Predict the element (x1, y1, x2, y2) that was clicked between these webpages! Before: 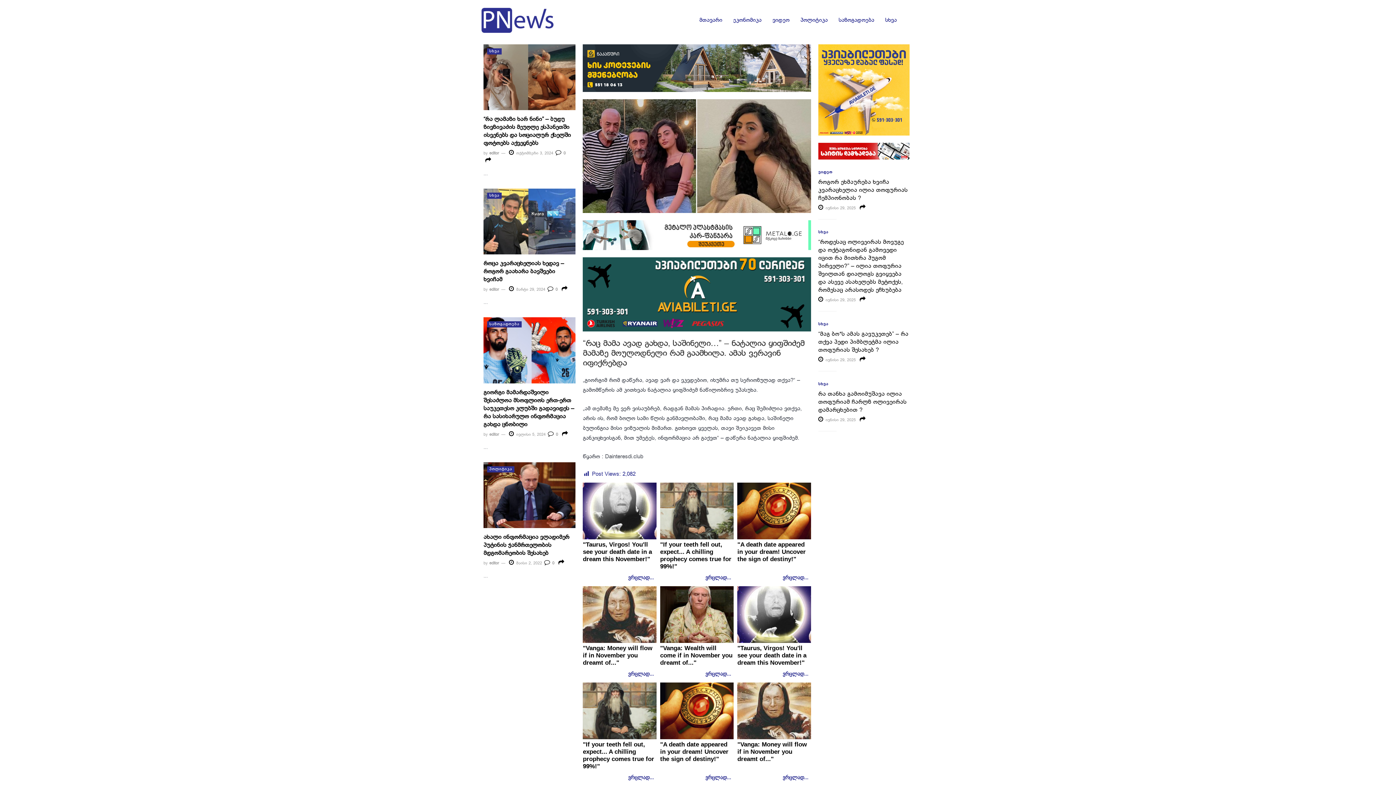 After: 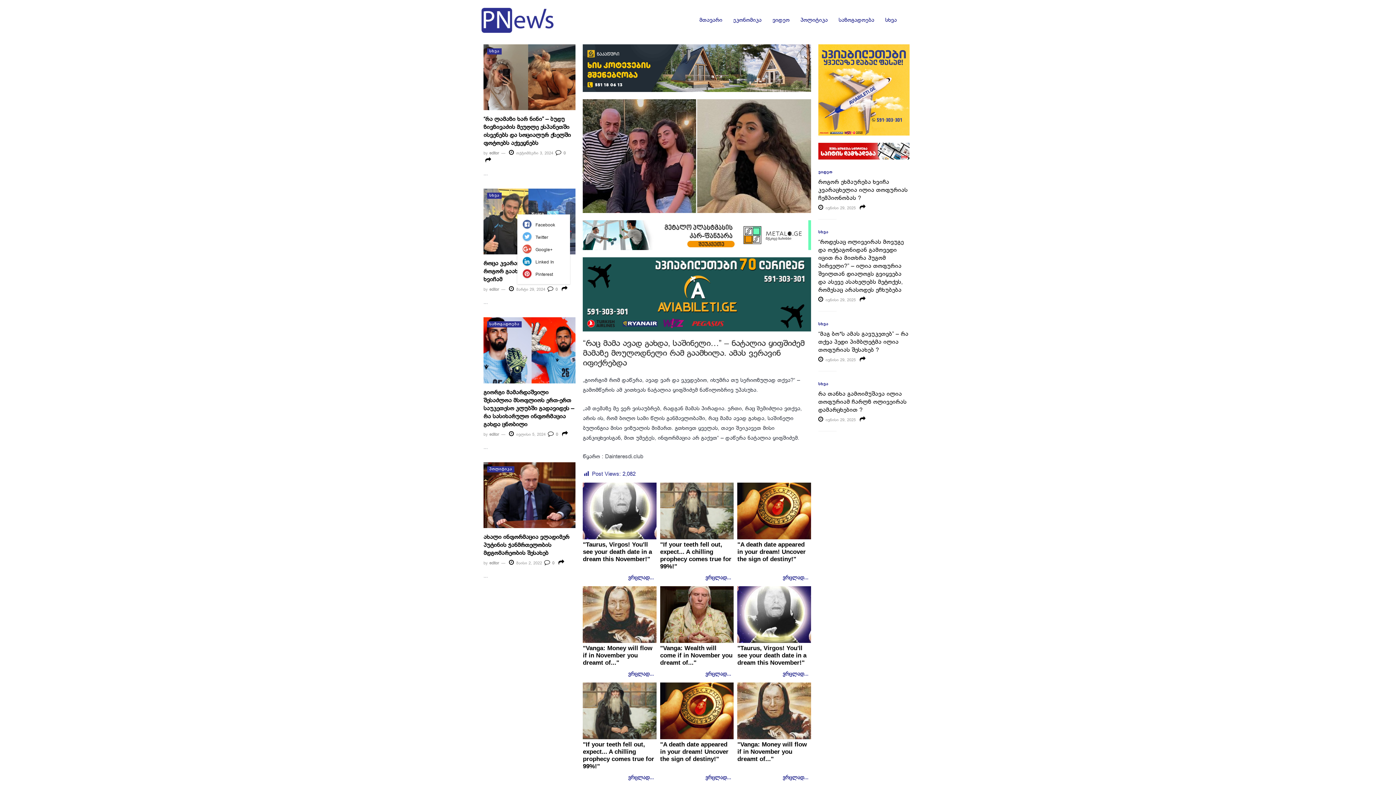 Action: bbox: (561, 287, 568, 292)